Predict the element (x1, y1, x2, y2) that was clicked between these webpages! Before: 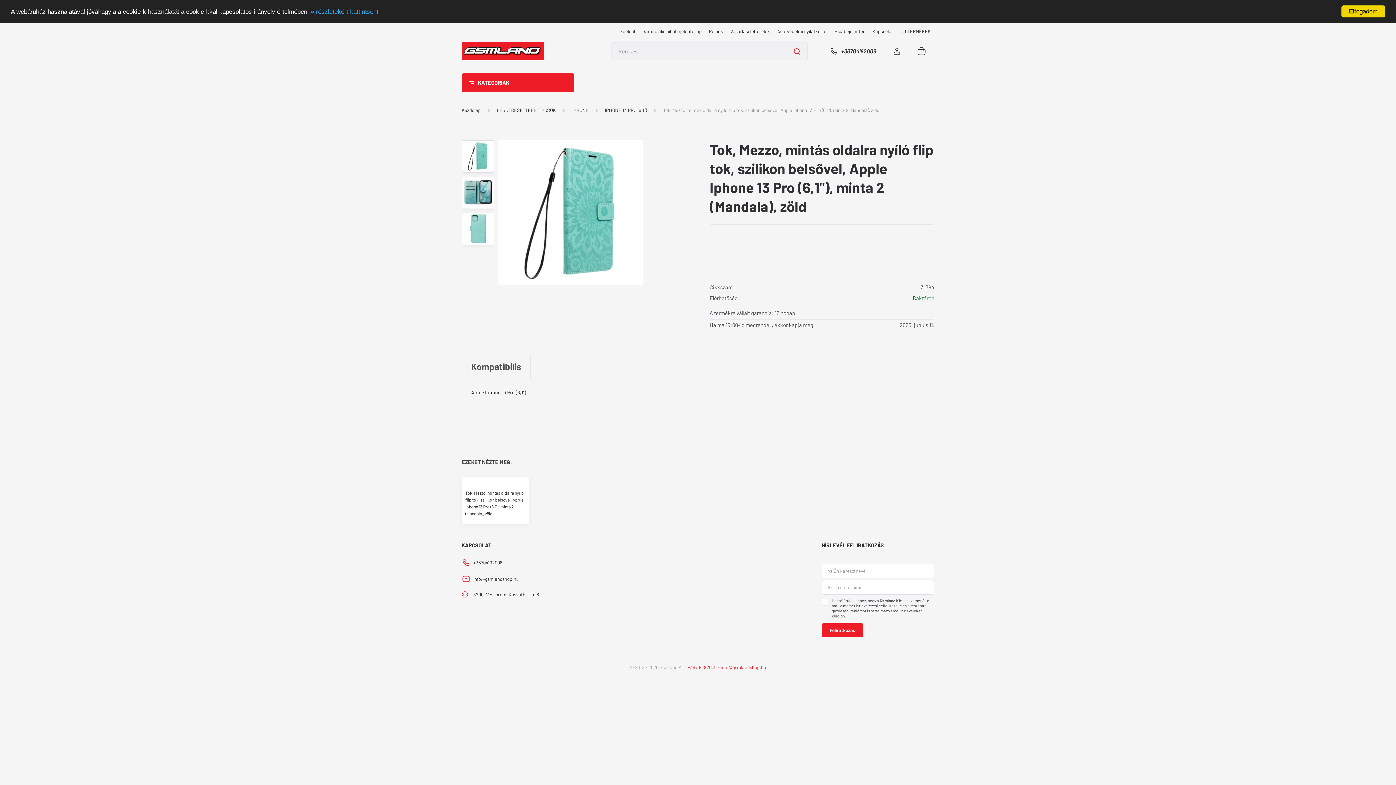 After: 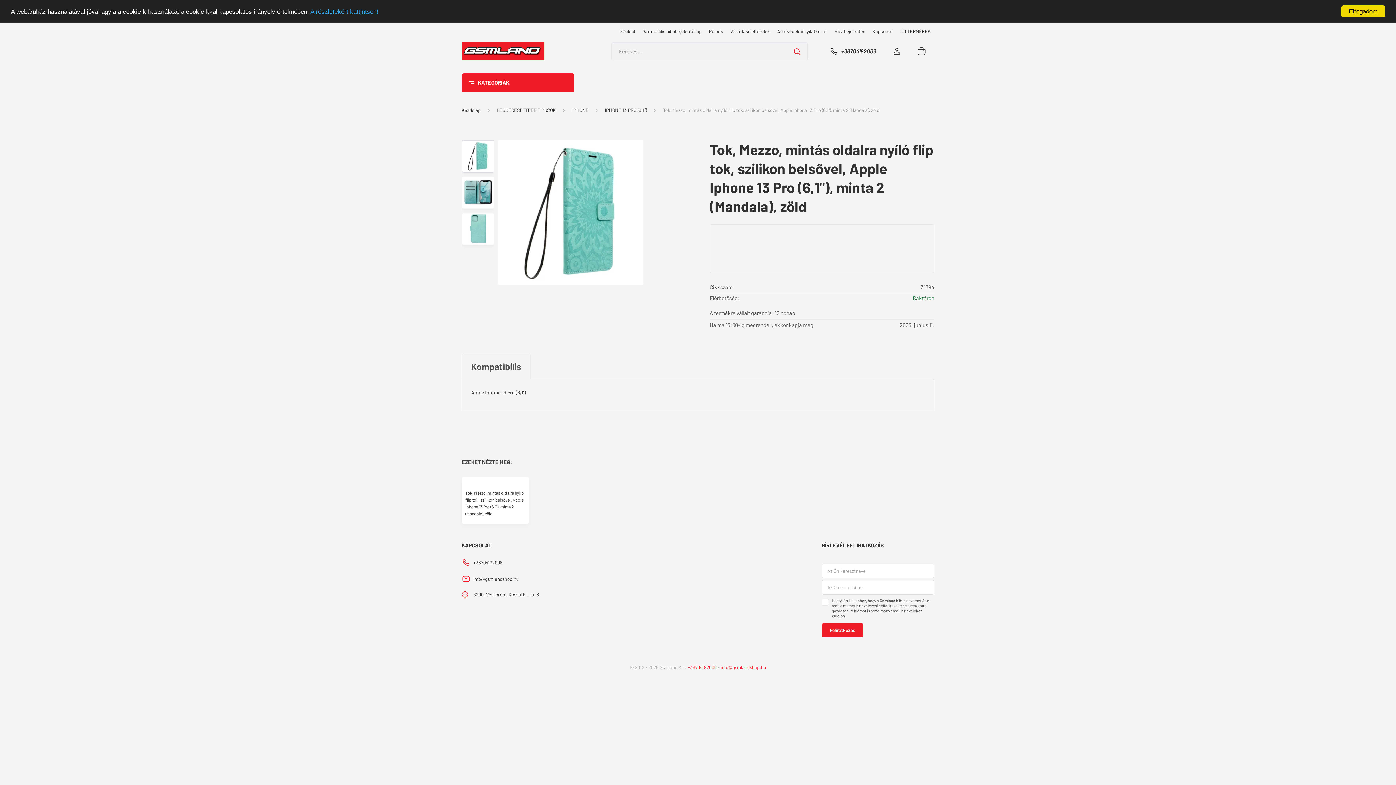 Action: bbox: (461, 353, 530, 379) label: Kompatibilis